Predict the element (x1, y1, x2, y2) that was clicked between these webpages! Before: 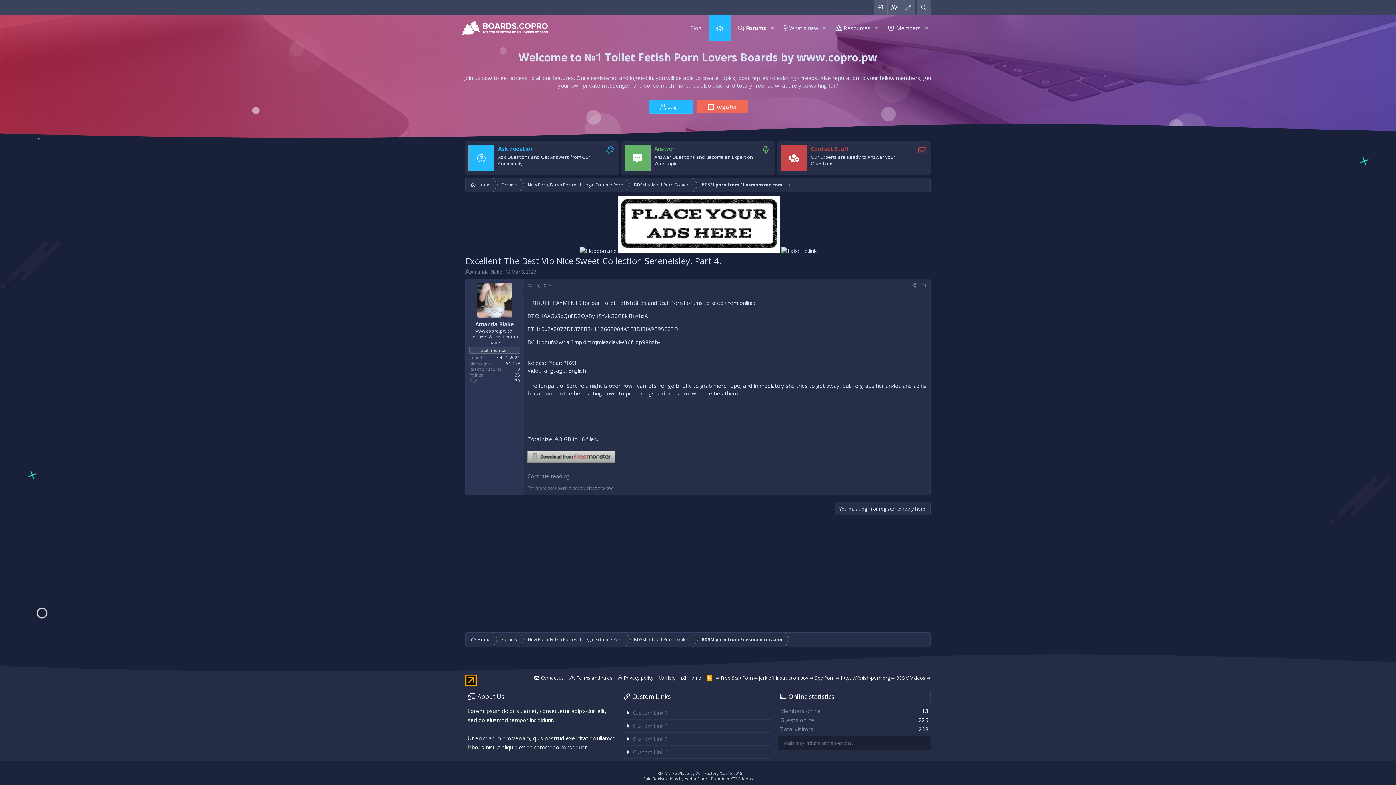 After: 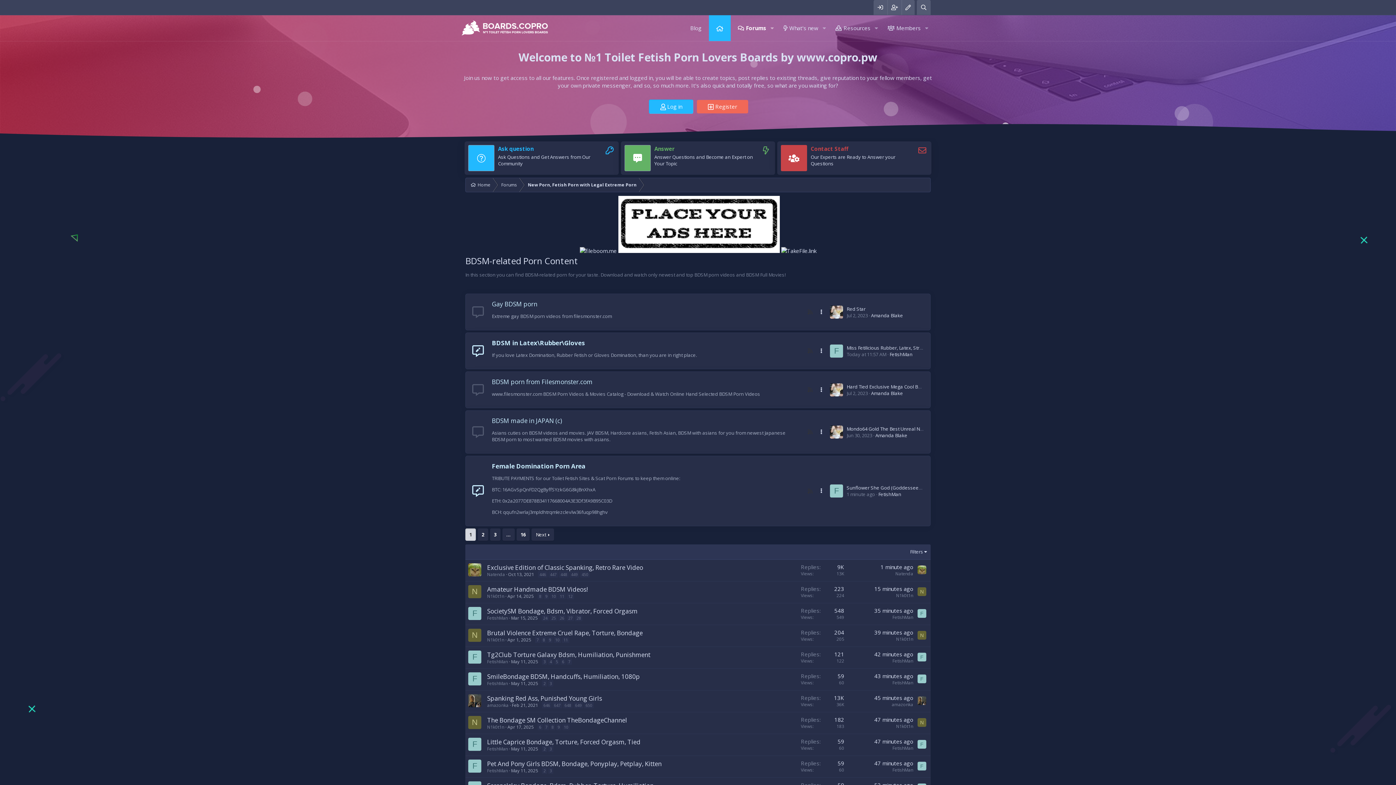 Action: bbox: (628, 177, 696, 192) label: BDSM-related Porn Content